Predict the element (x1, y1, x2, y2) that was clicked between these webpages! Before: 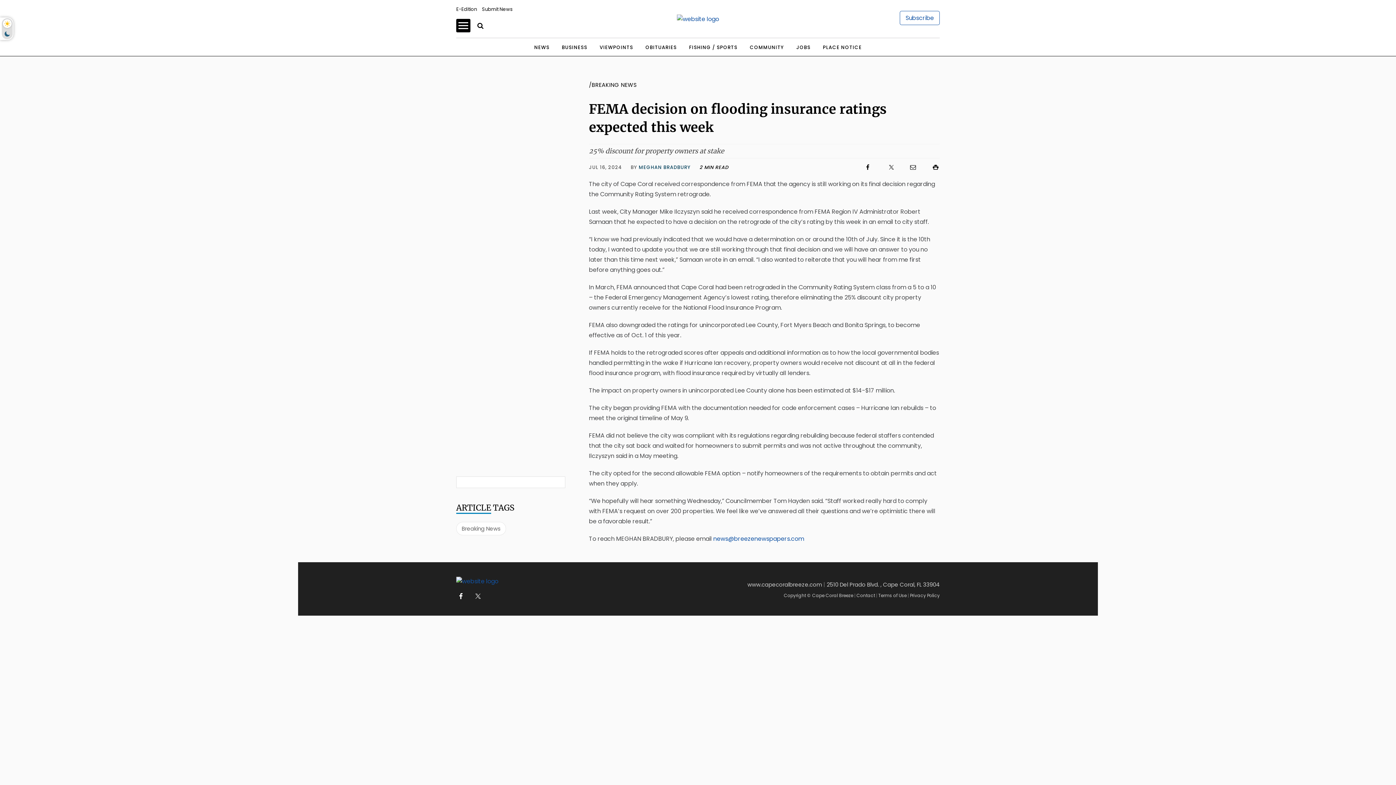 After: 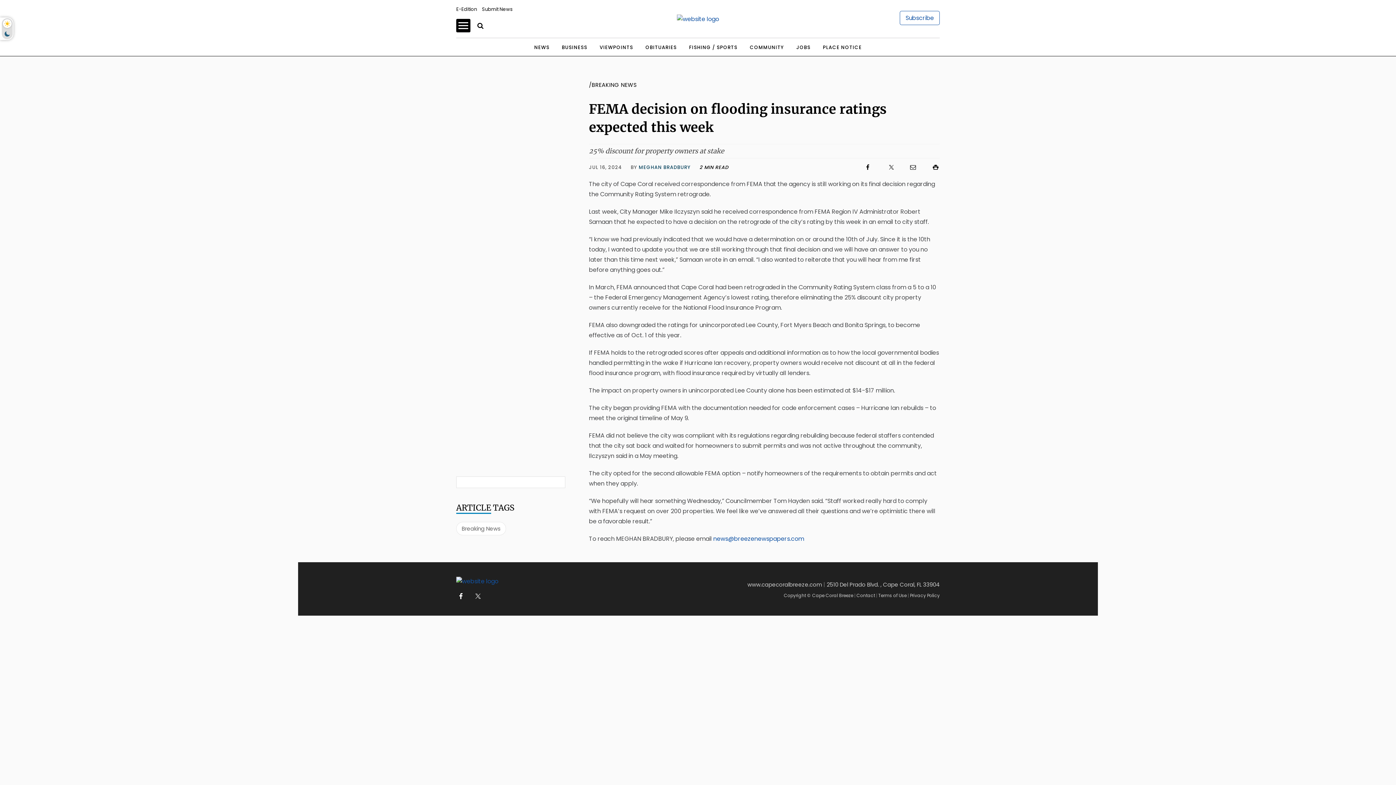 Action: label: E-Edition bbox: (456, 5, 477, 12)